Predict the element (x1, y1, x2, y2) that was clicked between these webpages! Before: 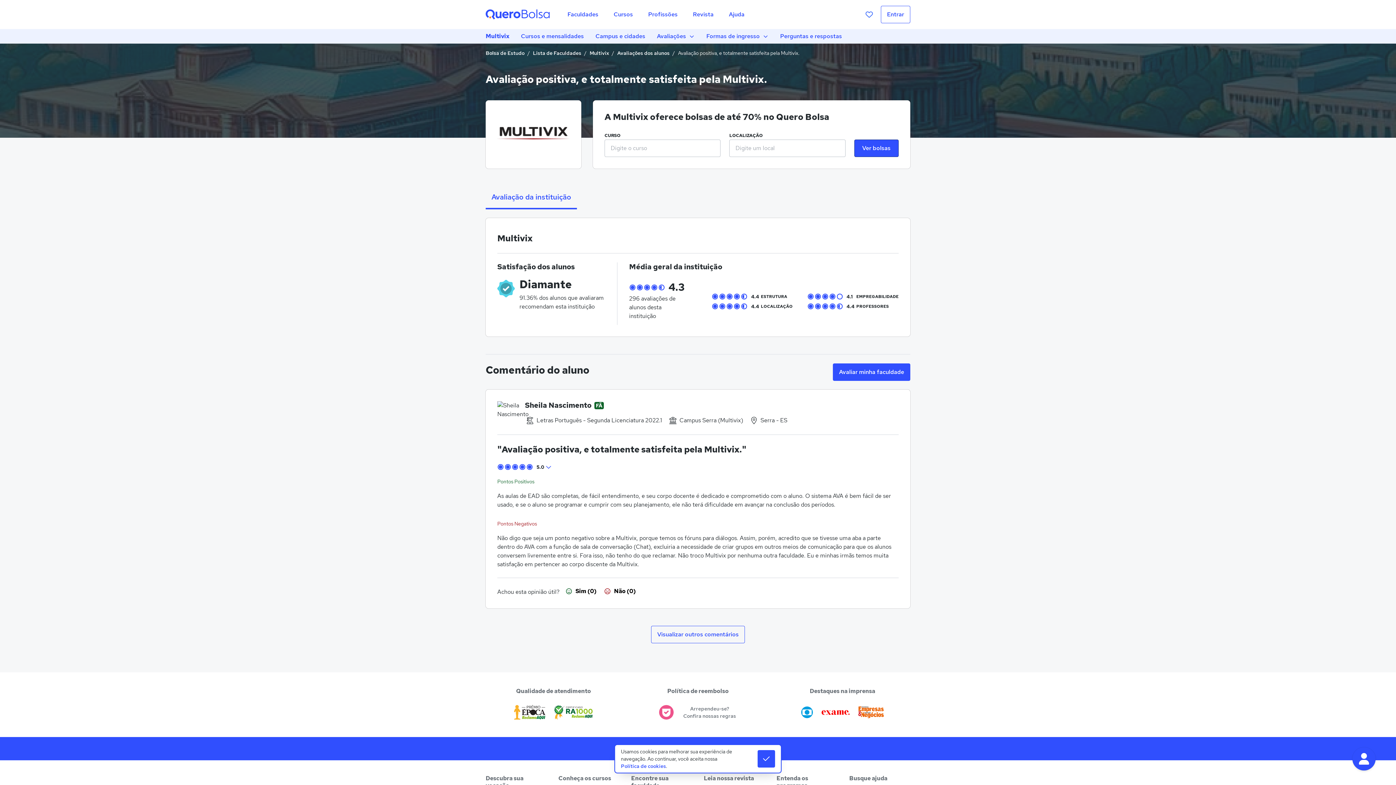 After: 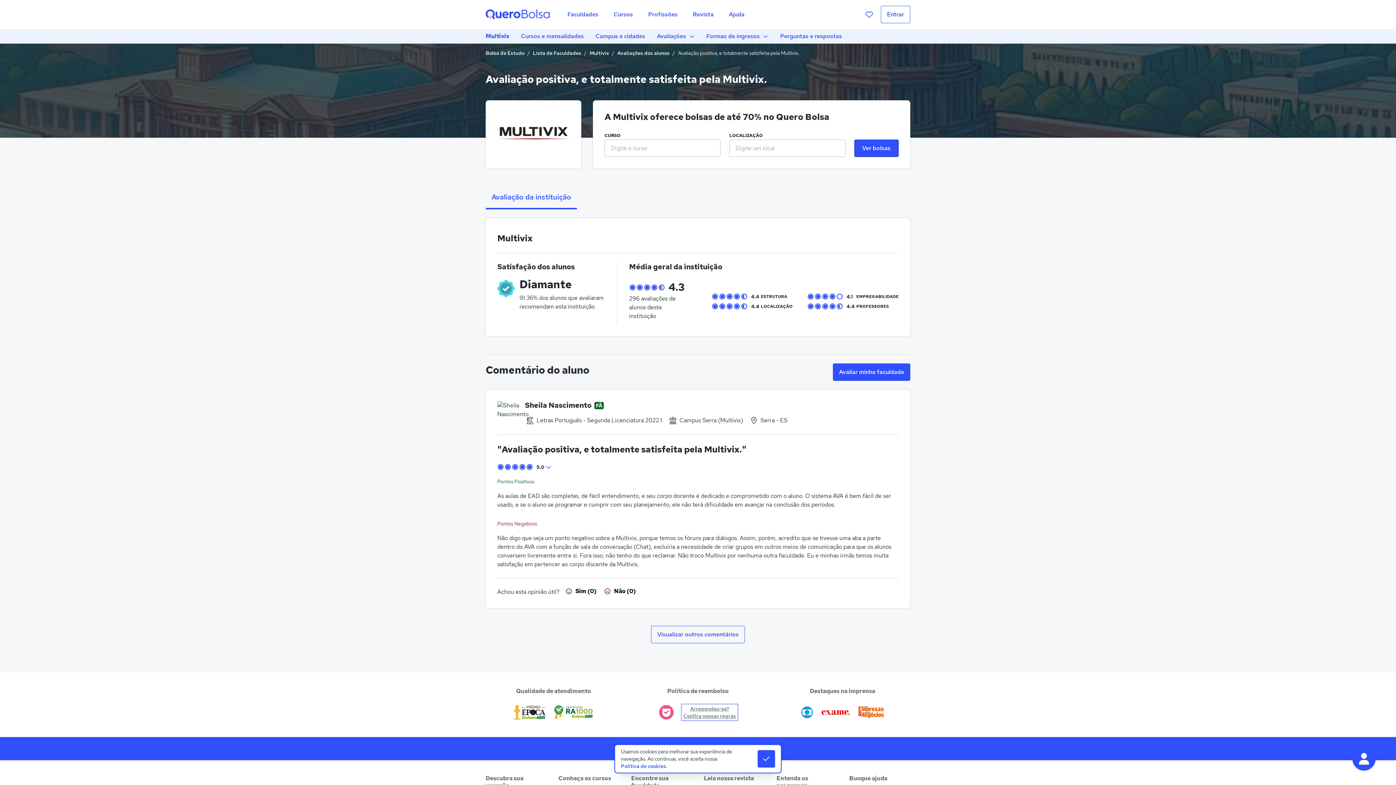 Action: label: Arrependeu-se? Confira nossas regras bbox: (682, 705, 737, 720)